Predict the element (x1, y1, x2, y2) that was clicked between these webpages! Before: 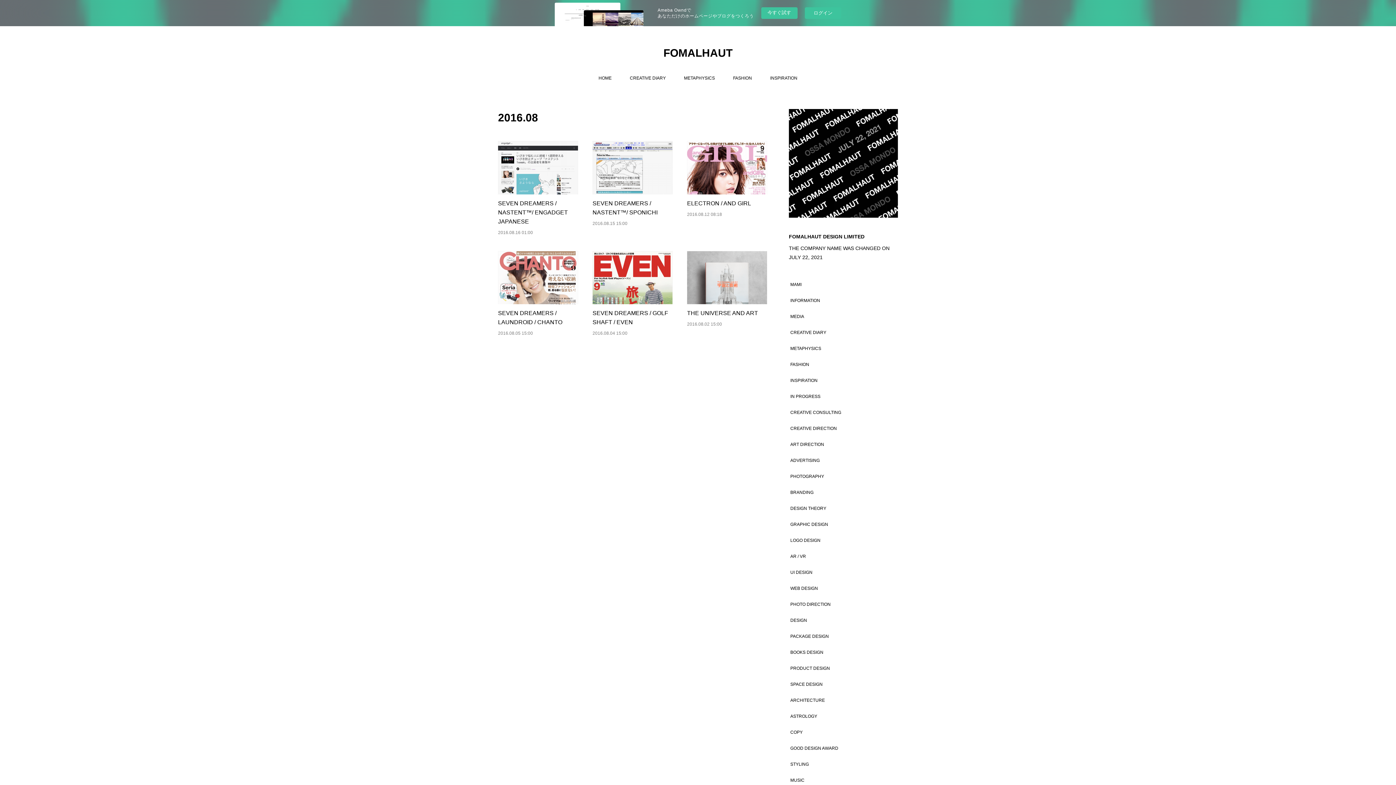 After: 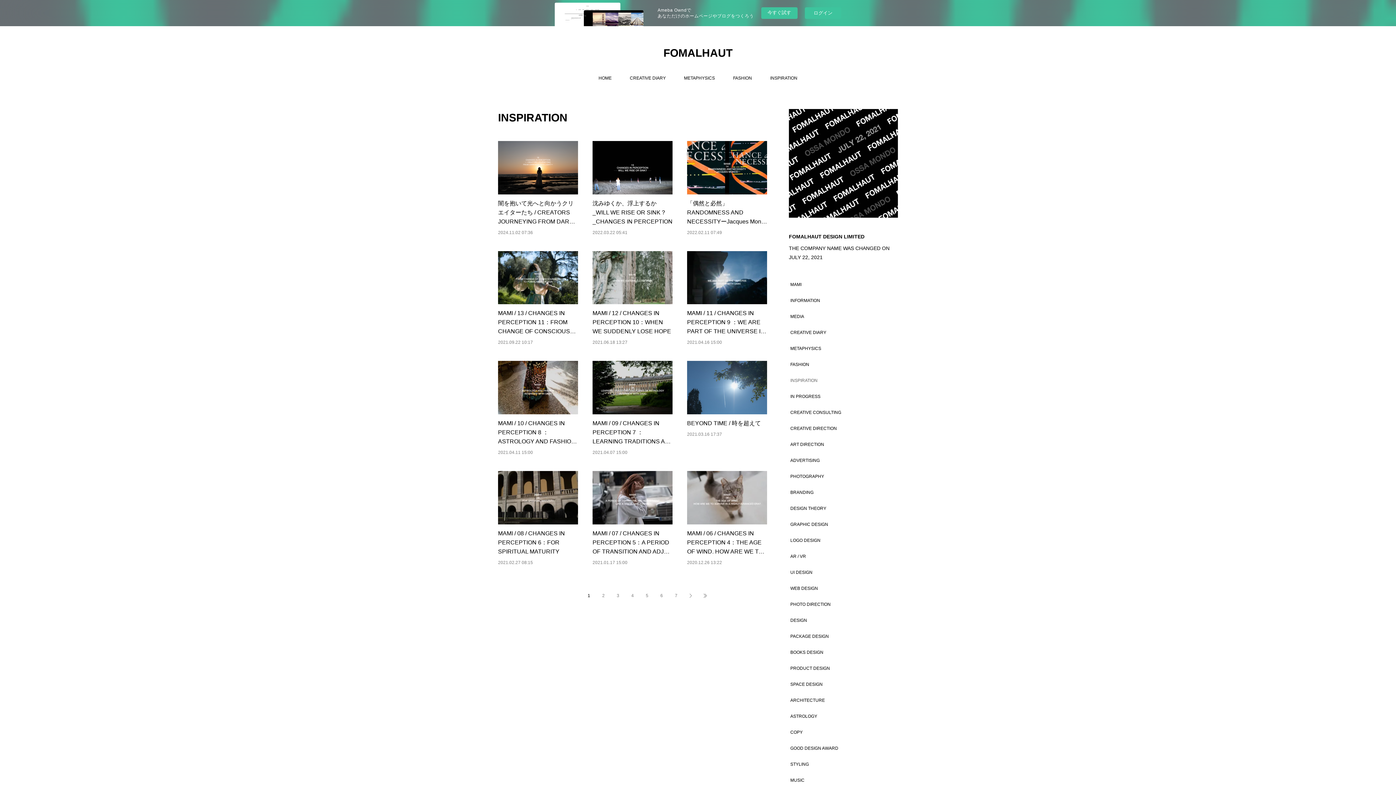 Action: bbox: (790, 378, 817, 383) label: INSPIRATION